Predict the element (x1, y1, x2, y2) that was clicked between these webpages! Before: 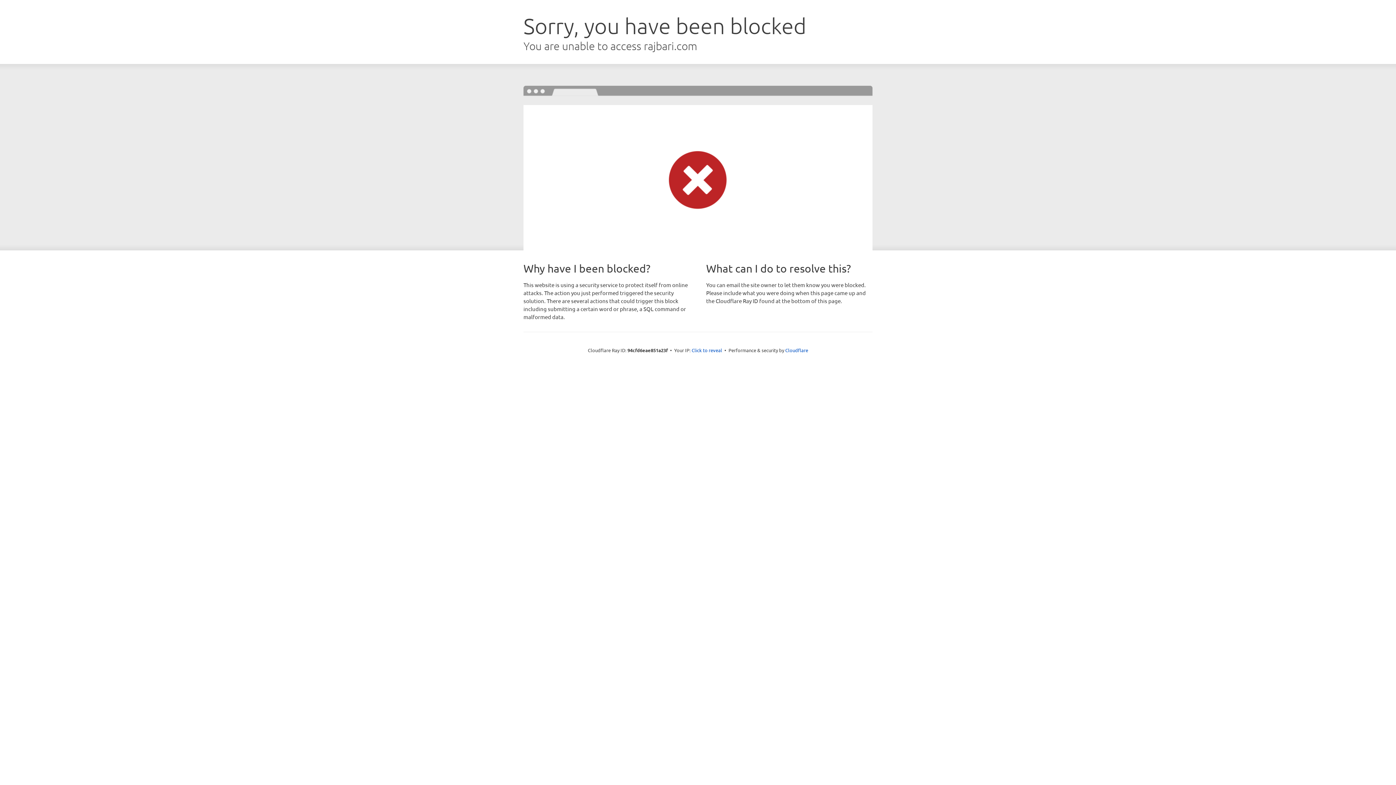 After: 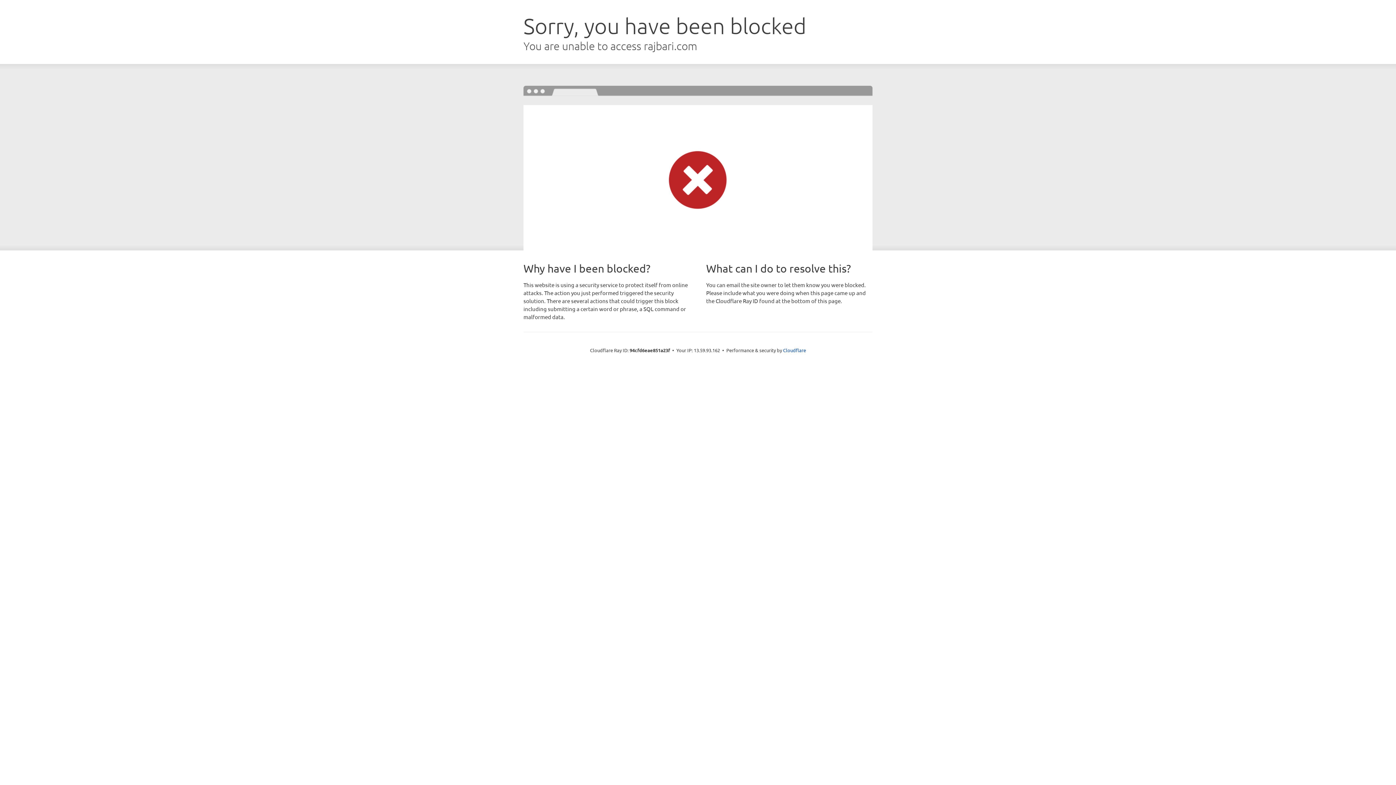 Action: bbox: (691, 346, 722, 353) label: Click to reveal